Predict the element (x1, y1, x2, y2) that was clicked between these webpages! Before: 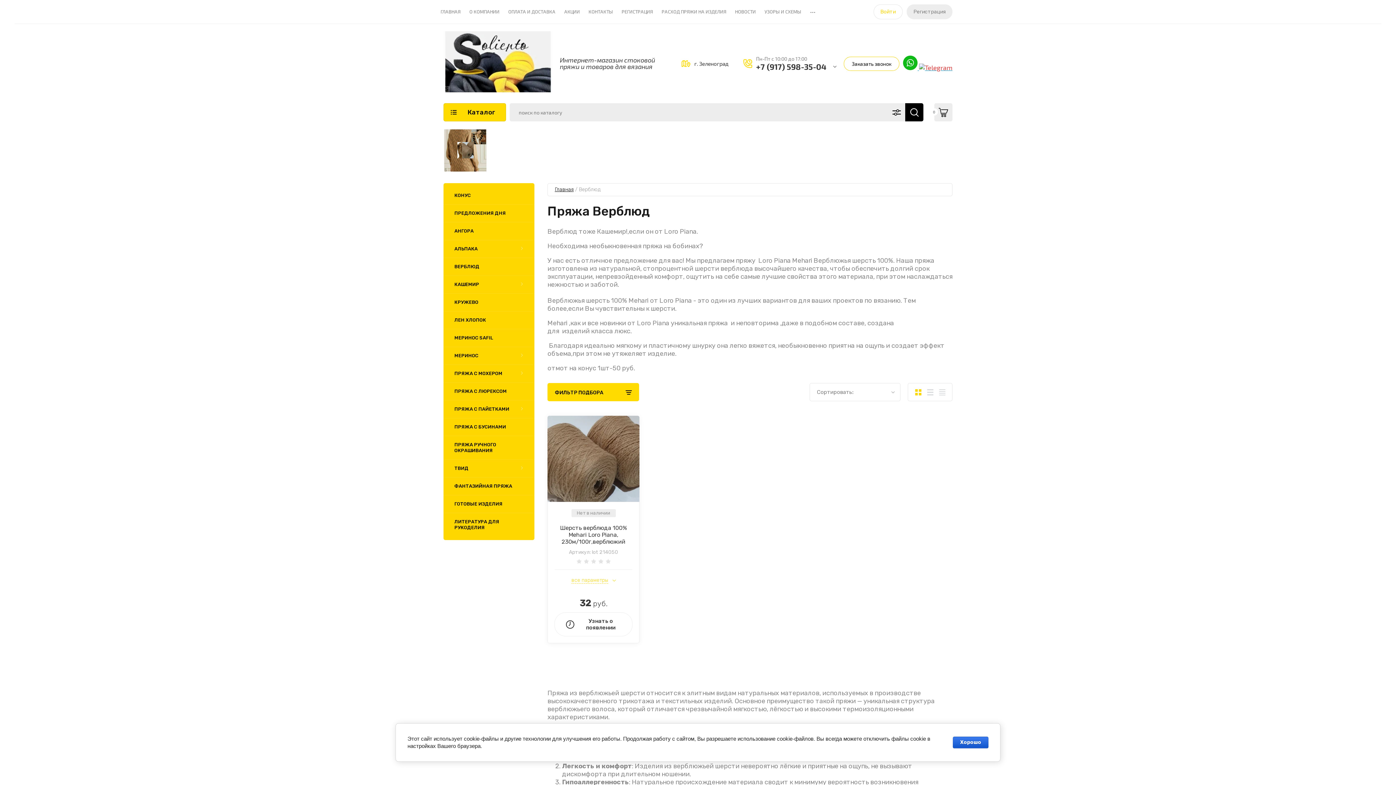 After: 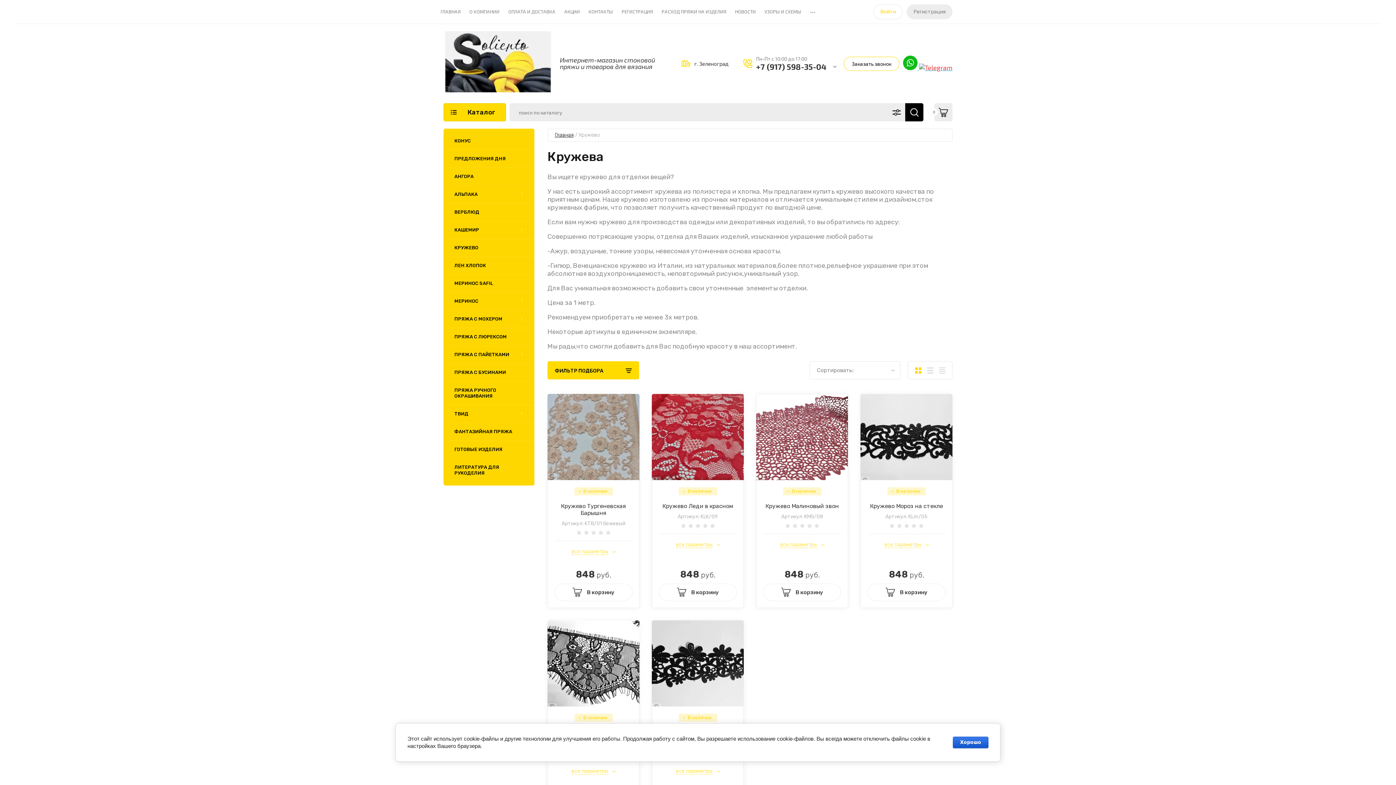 Action: bbox: (443, 293, 534, 311) label: КРУЖЕВО